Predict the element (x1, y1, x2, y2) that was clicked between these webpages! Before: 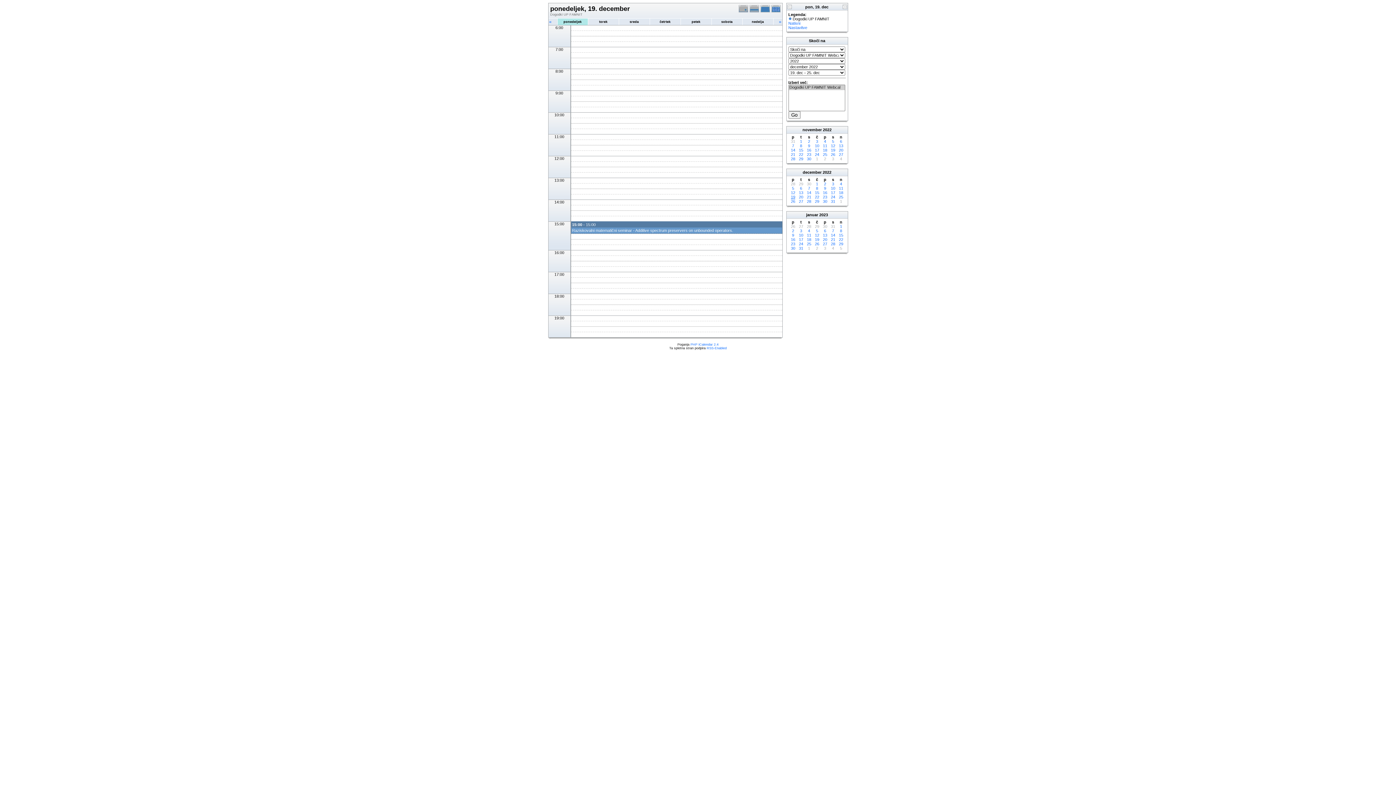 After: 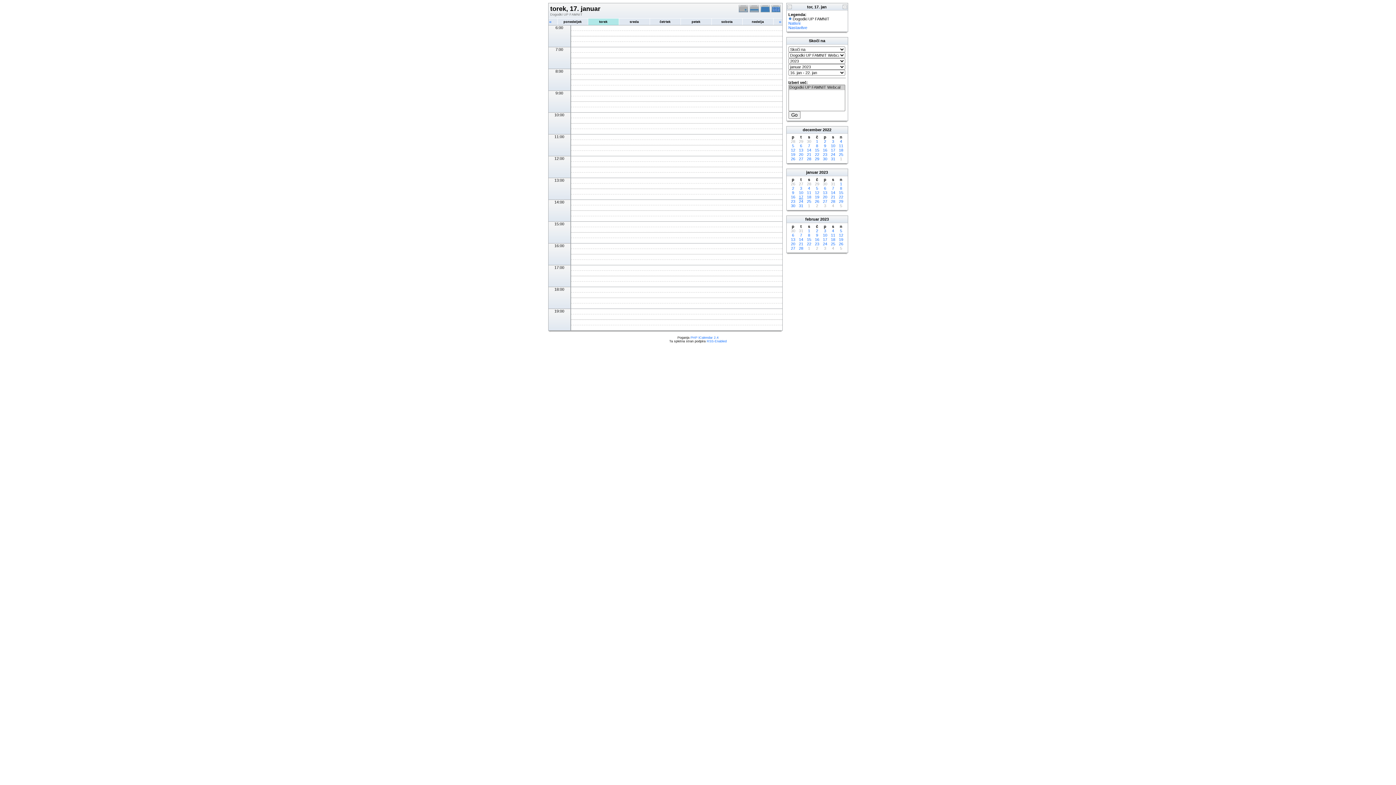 Action: bbox: (799, 237, 803, 241) label: 17